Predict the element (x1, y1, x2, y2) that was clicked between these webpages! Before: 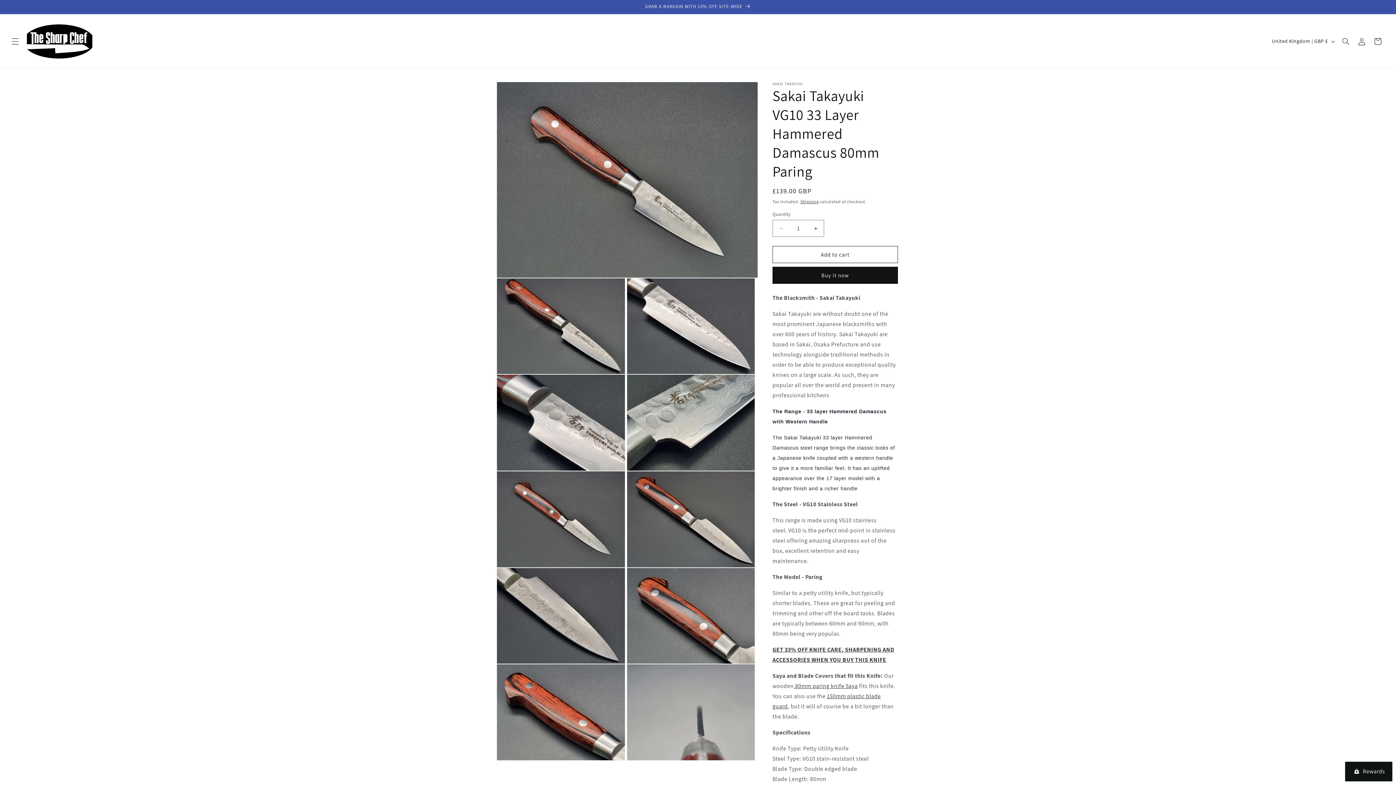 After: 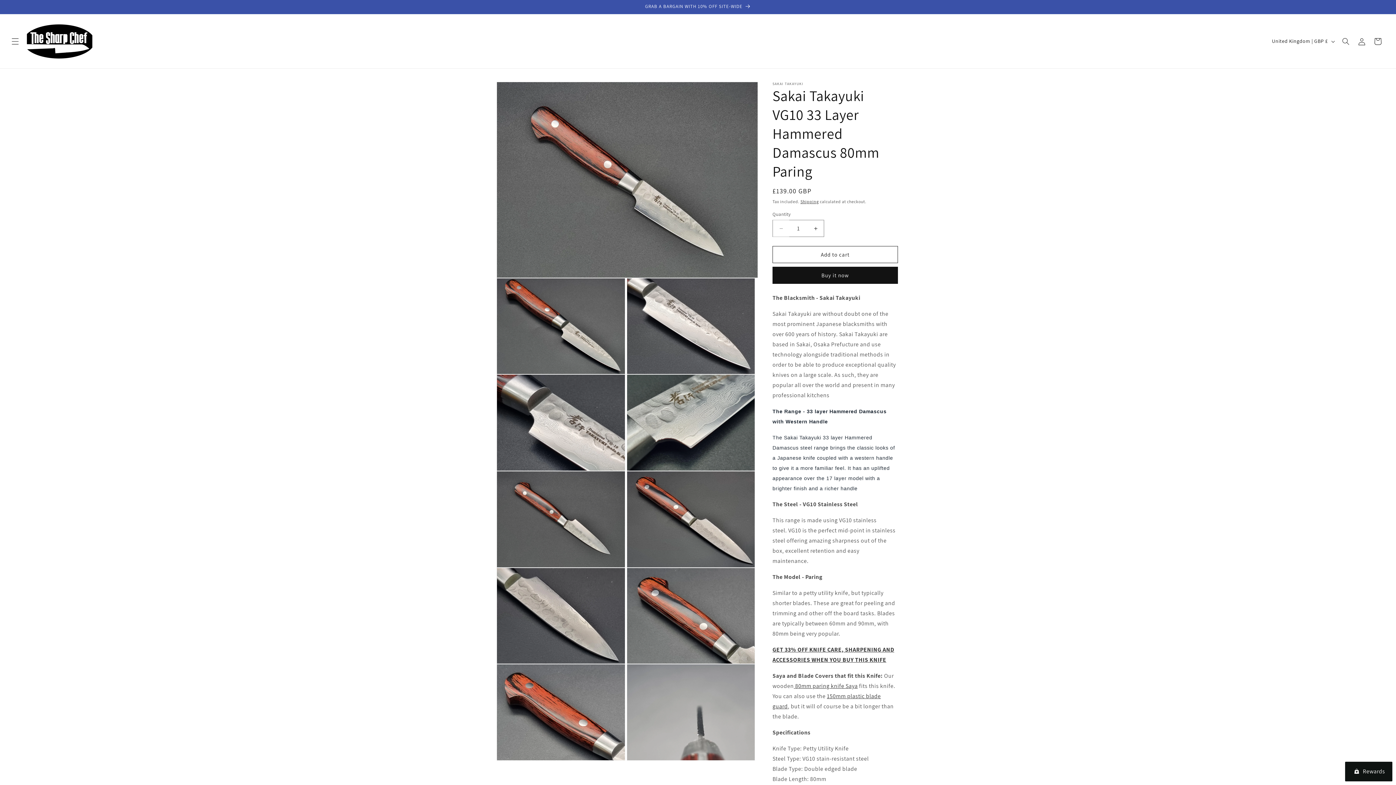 Action: label: Decrease quantity for Sakai Takayuki VG10 33 Layer Hammered Damascus 80mm Paring bbox: (773, 220, 789, 237)